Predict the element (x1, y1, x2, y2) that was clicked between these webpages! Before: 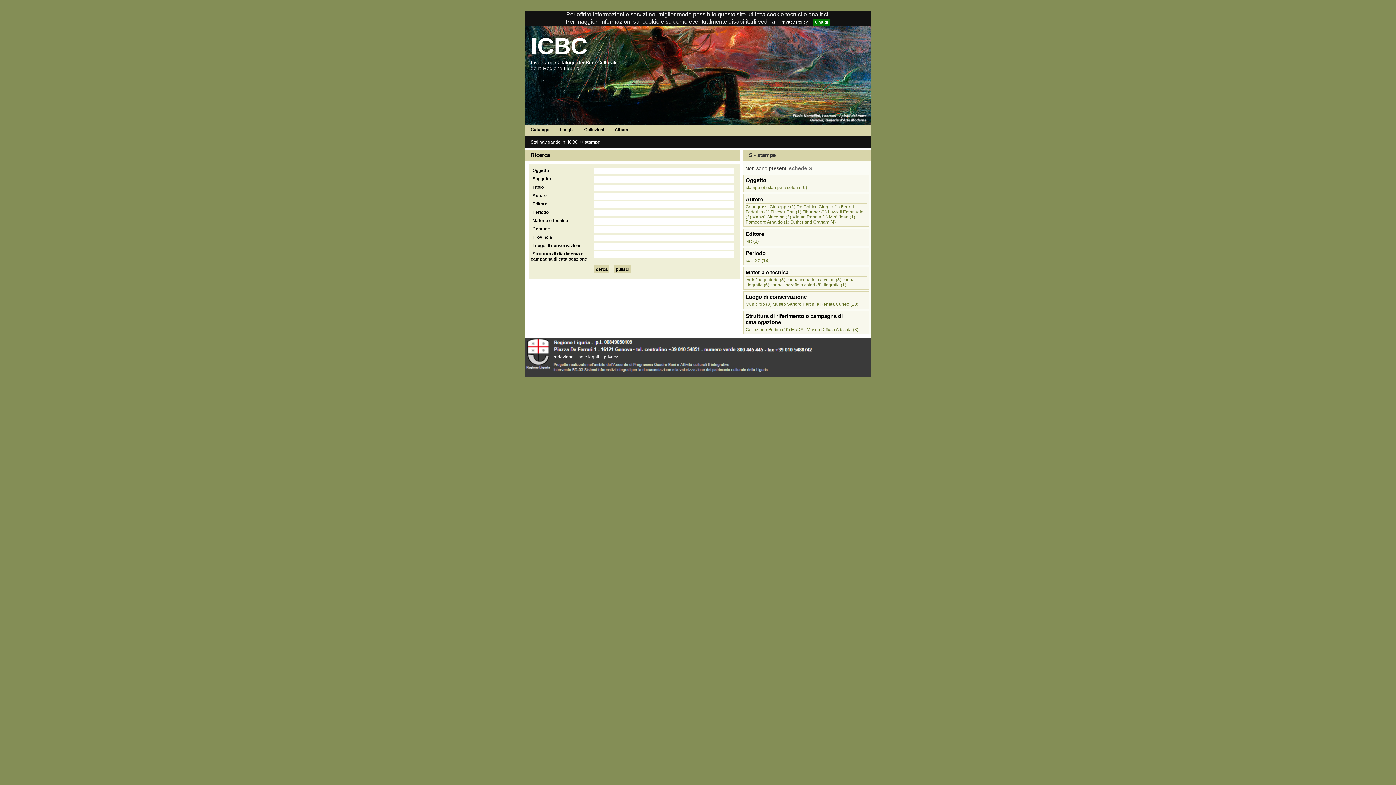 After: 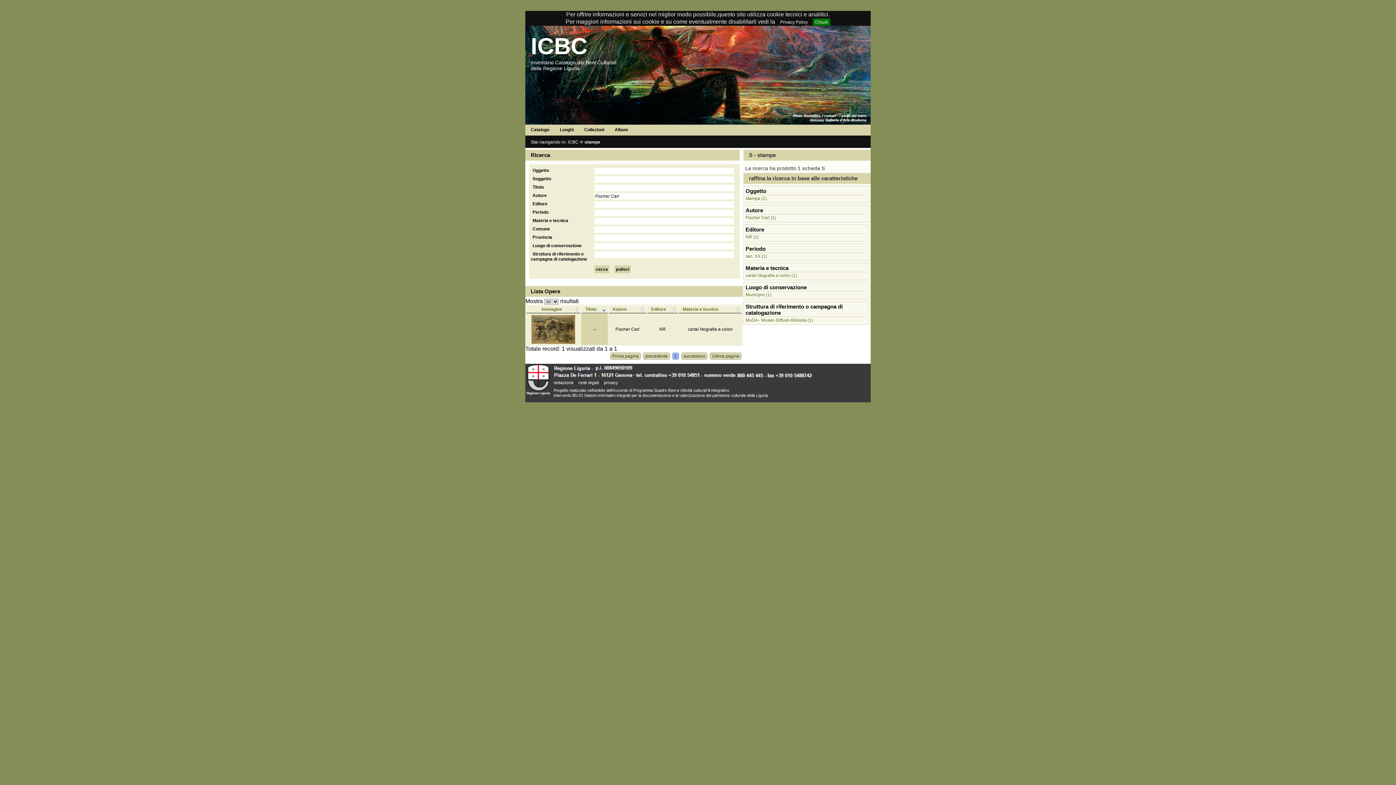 Action: bbox: (770, 209, 801, 214) label: Fischer Carl (1)